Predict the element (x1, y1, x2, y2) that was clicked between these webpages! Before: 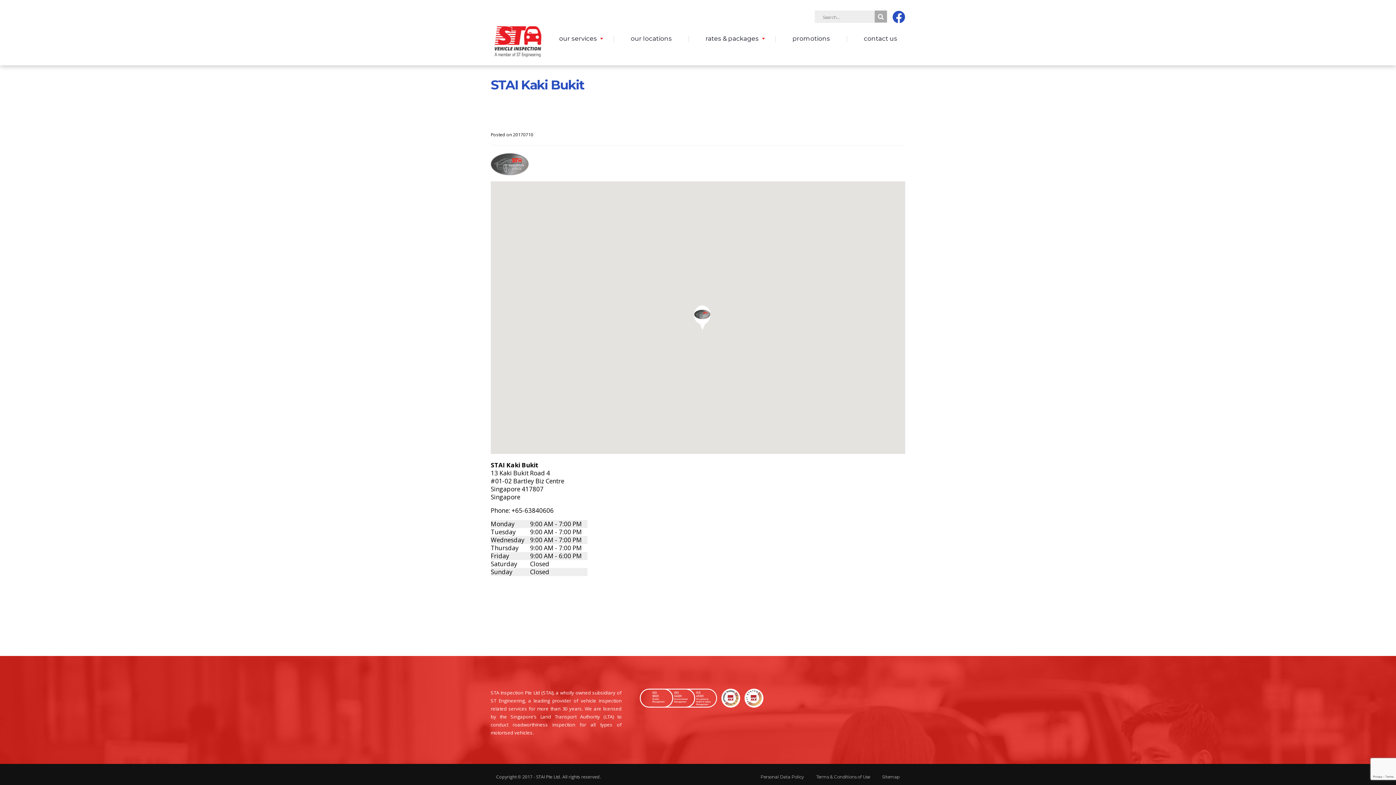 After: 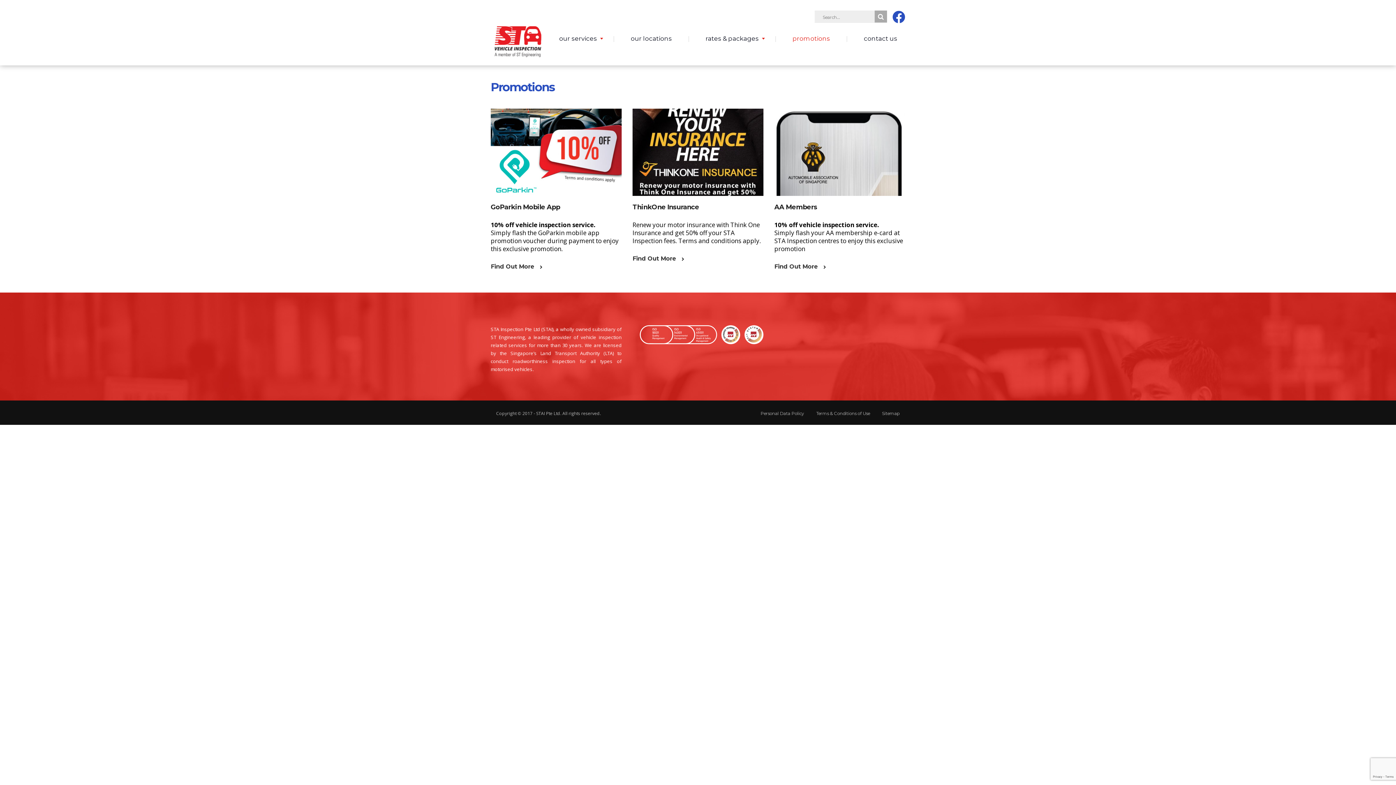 Action: bbox: (784, 26, 838, 49) label: promotions